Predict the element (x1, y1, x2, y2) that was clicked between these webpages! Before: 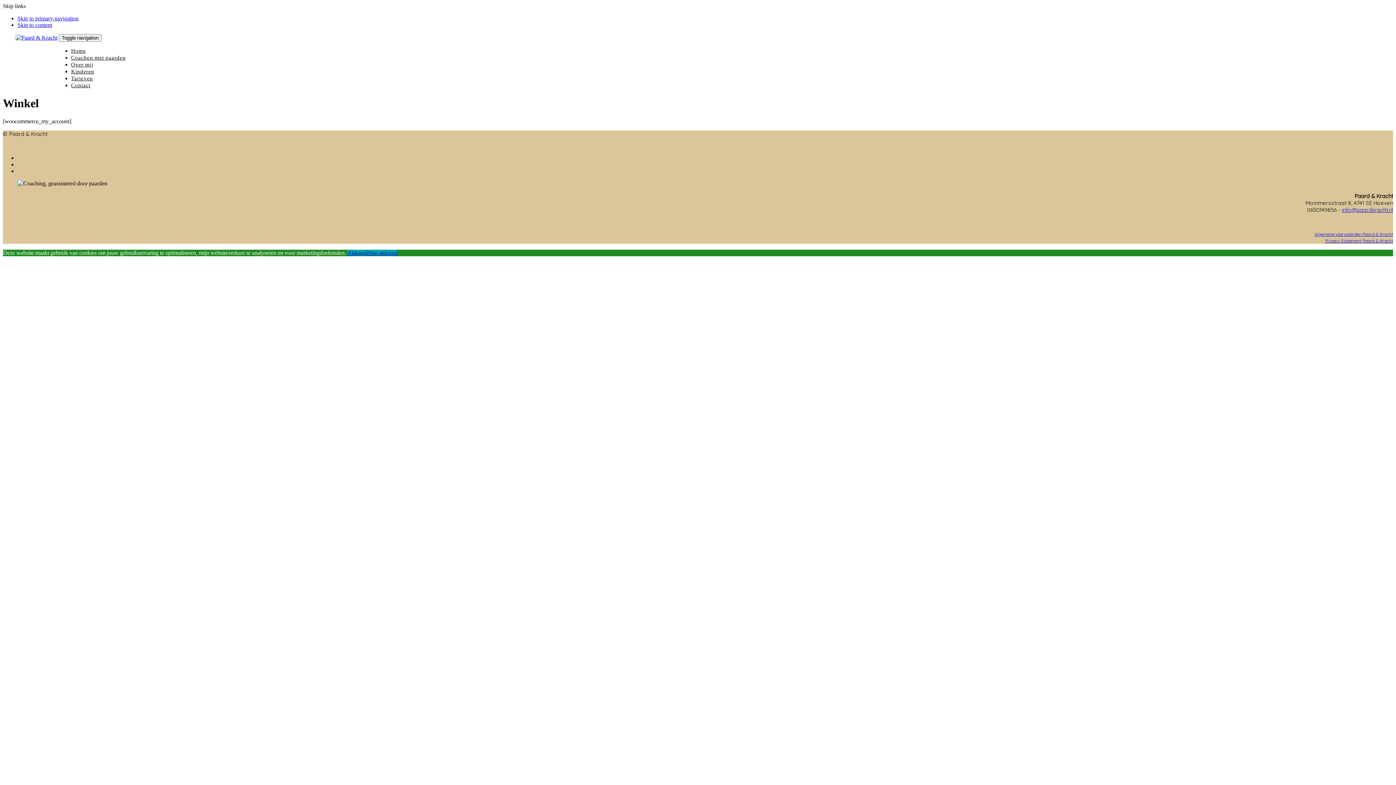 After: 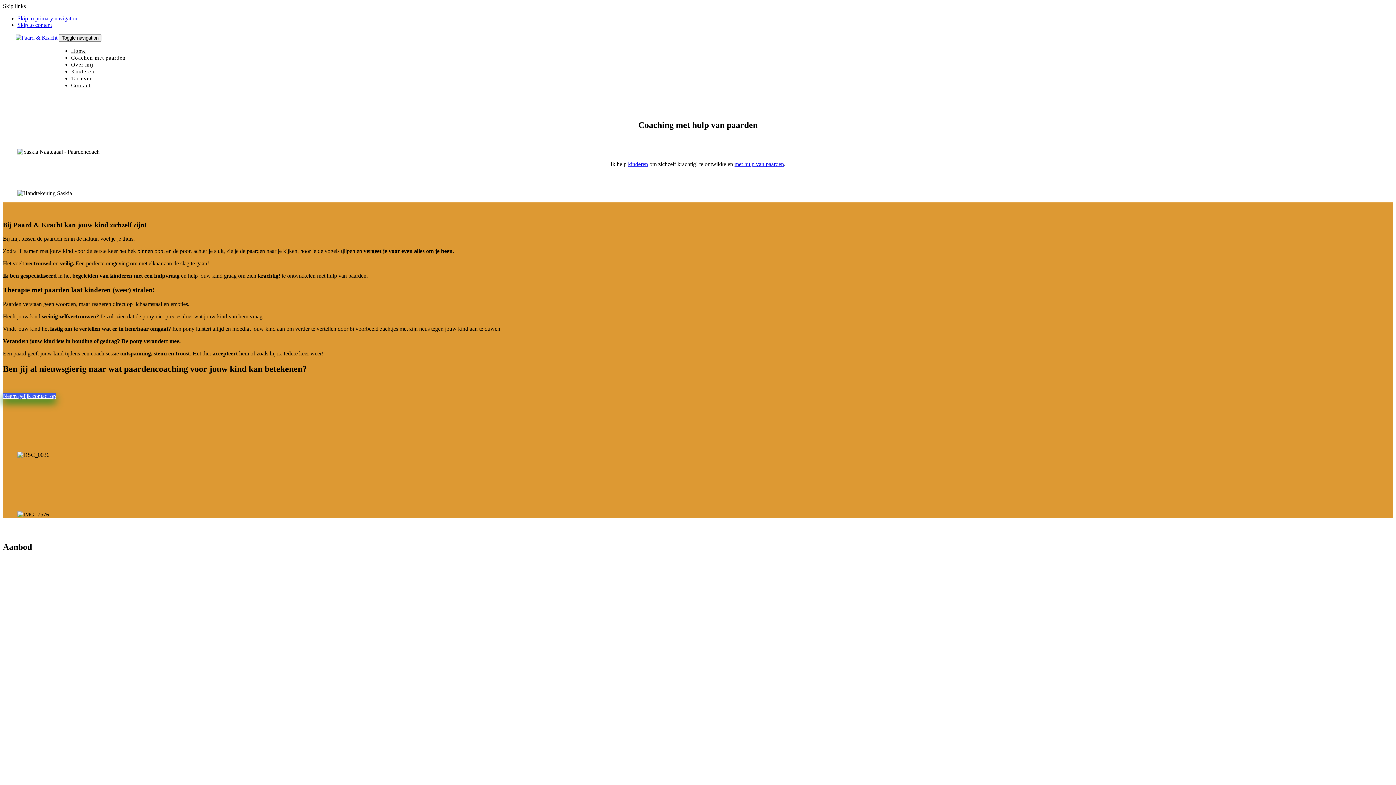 Action: bbox: (71, 48, 86, 53) label: Home